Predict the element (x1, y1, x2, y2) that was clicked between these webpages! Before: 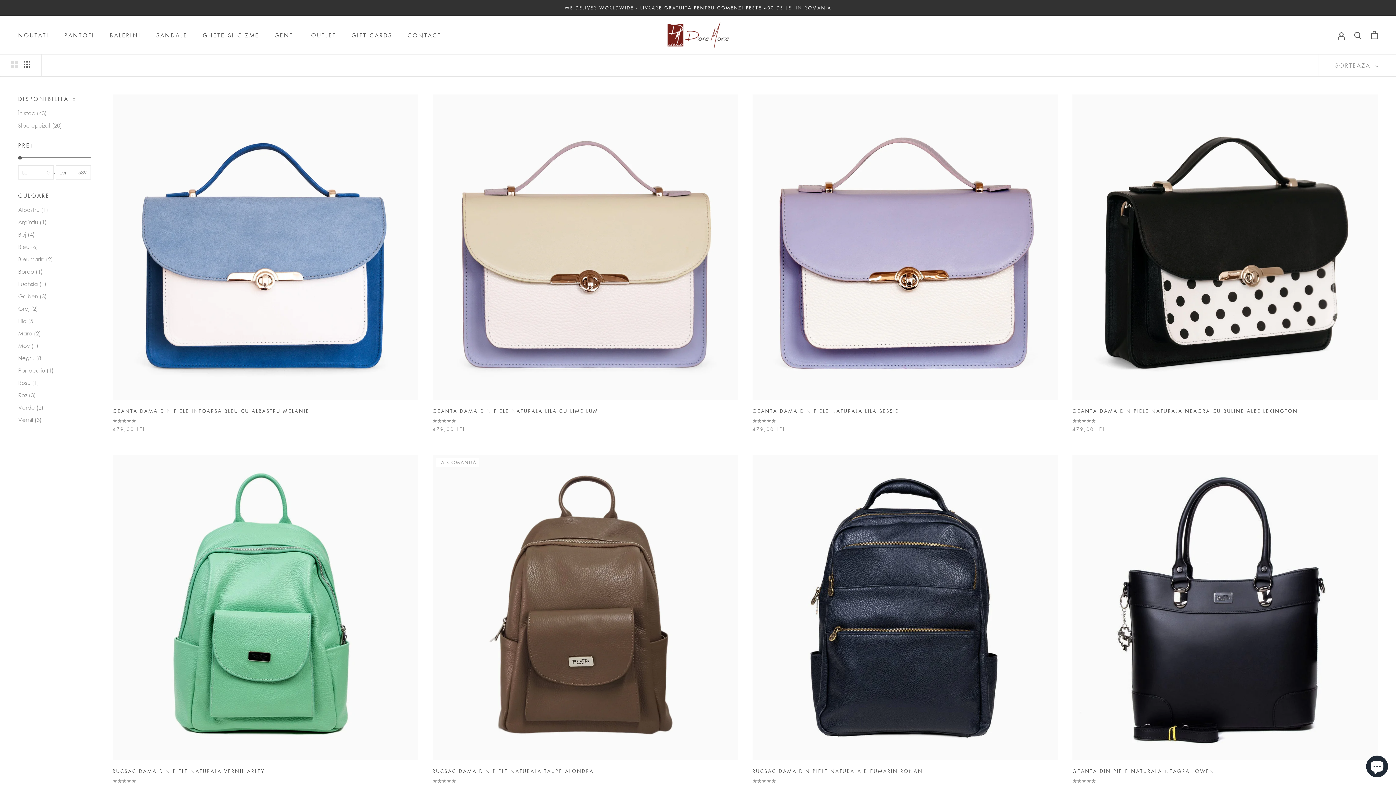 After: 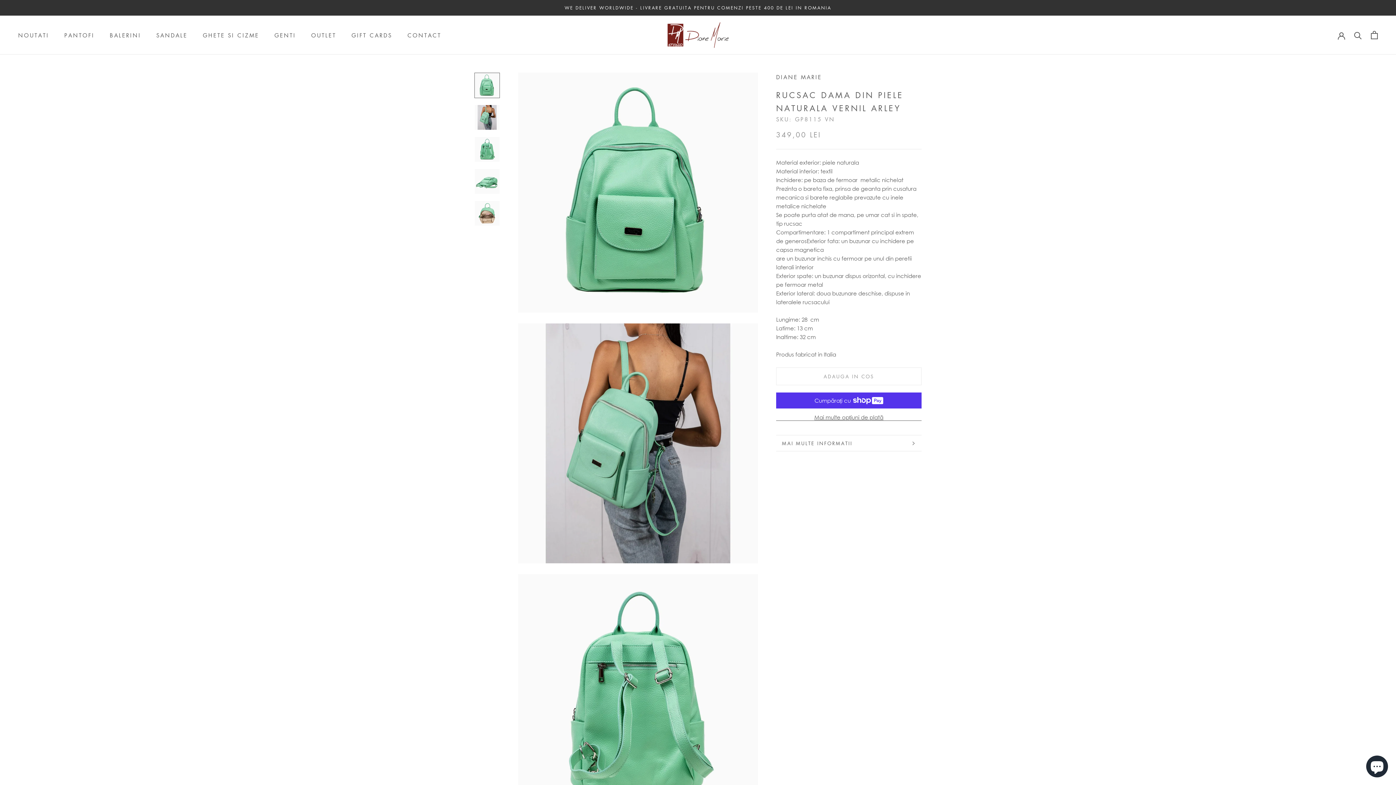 Action: bbox: (112, 768, 265, 775) label: RUCSAC DAMA DIN PIELE NATURALA VERNIL ARLEY